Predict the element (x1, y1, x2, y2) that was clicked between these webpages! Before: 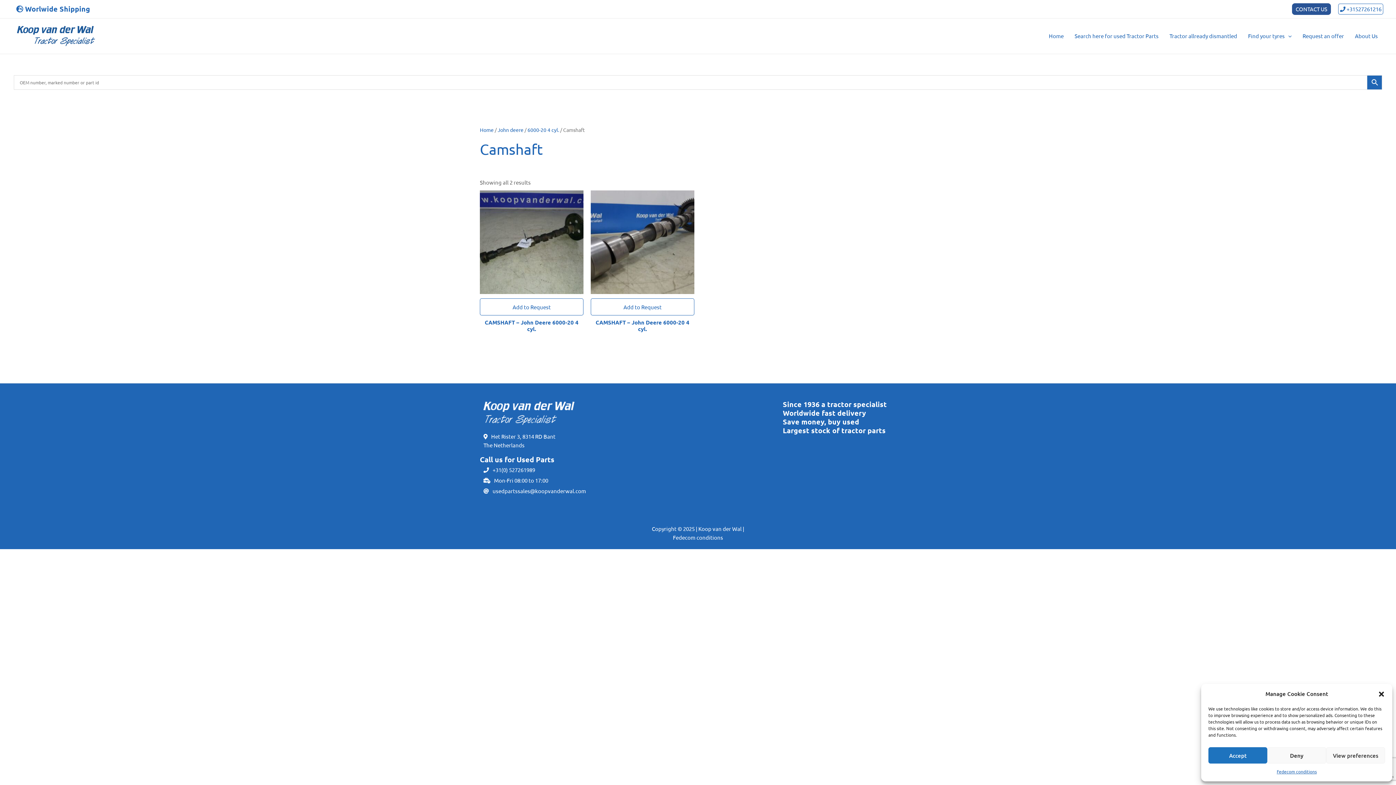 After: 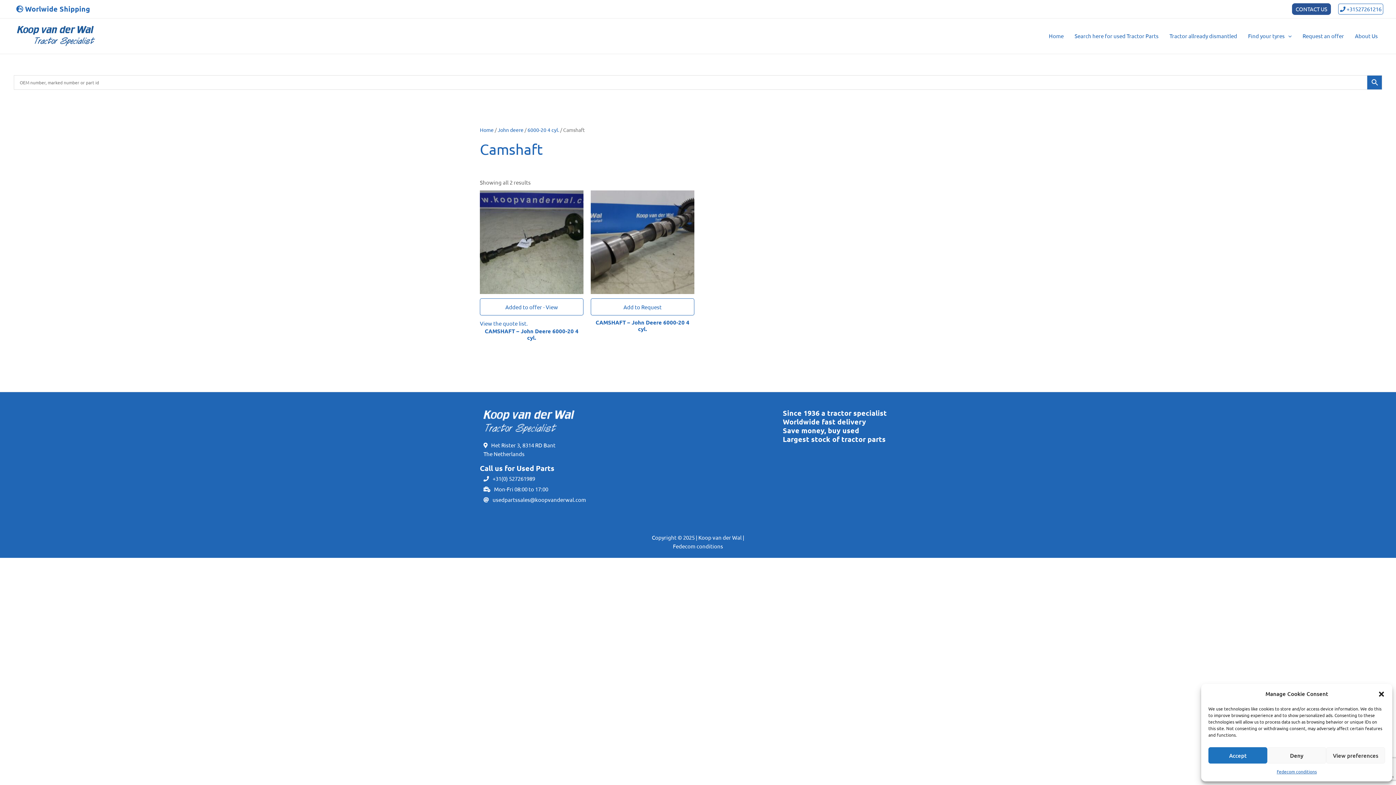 Action: label: Add to Request bbox: (480, 298, 583, 315)